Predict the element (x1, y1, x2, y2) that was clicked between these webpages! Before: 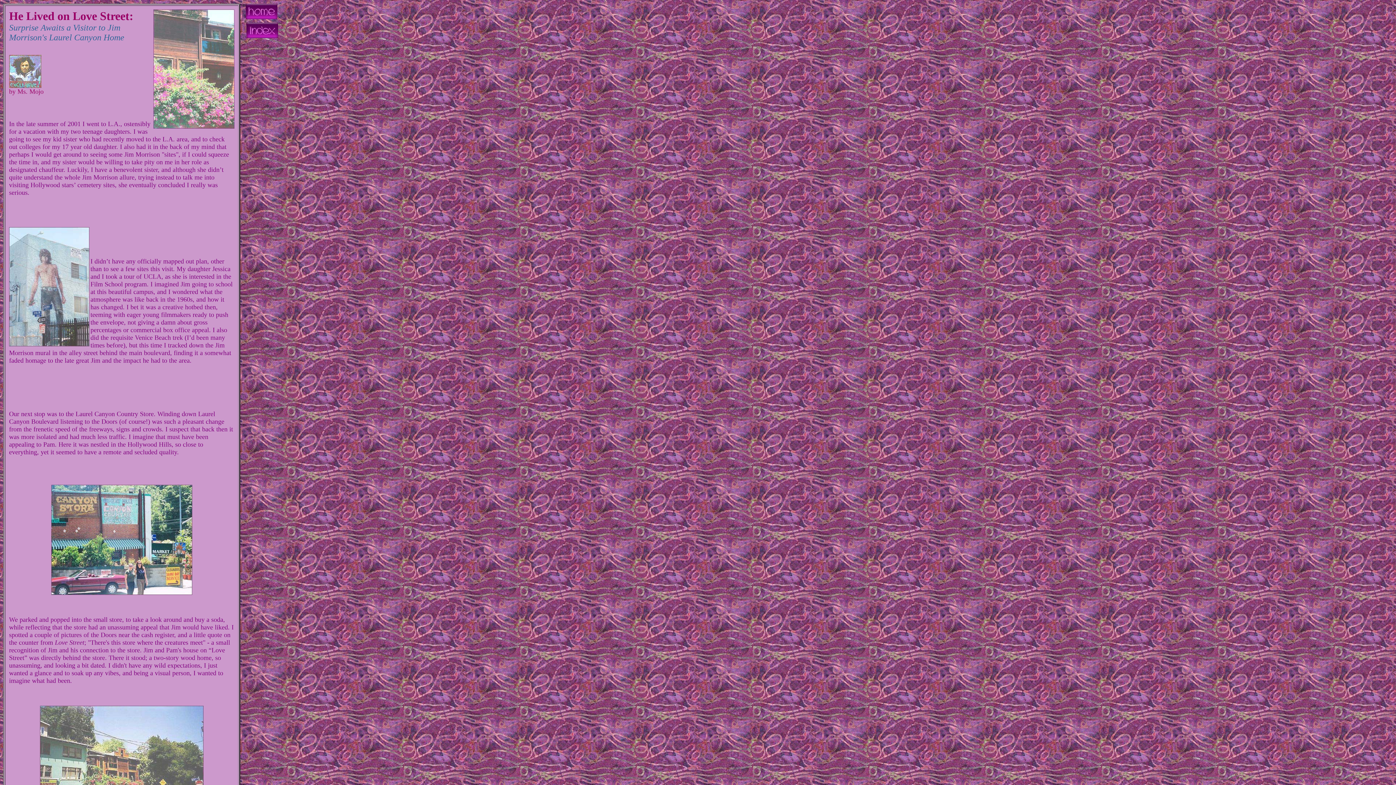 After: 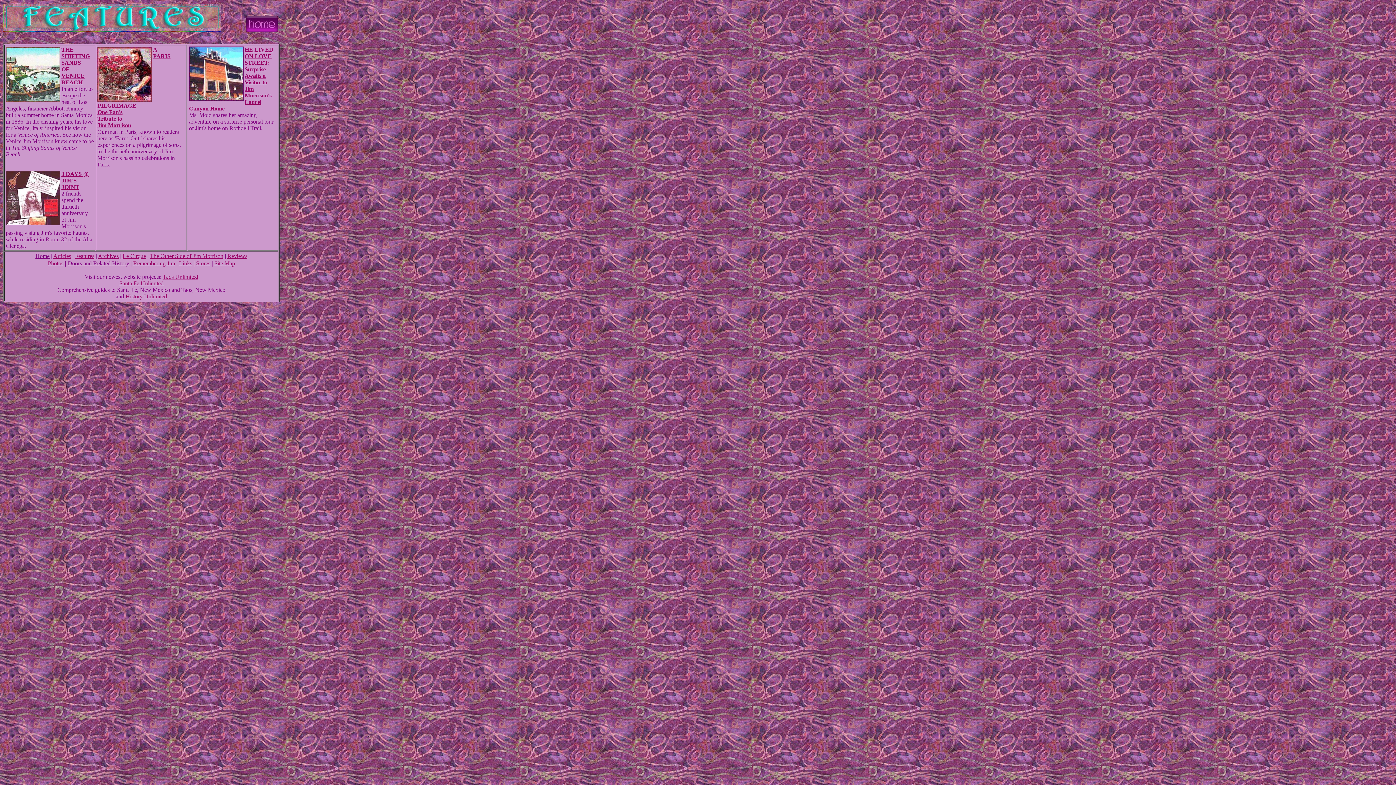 Action: bbox: (246, 33, 278, 39)